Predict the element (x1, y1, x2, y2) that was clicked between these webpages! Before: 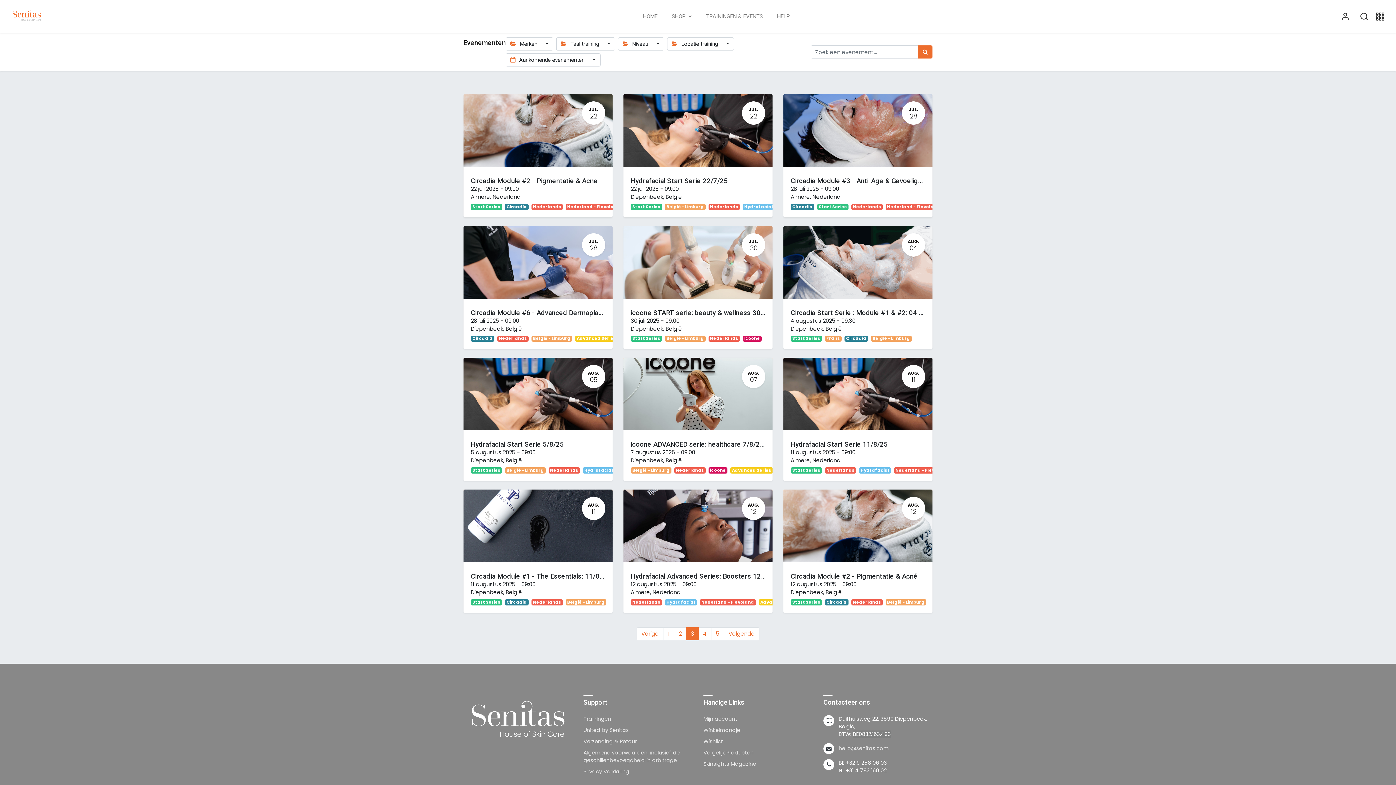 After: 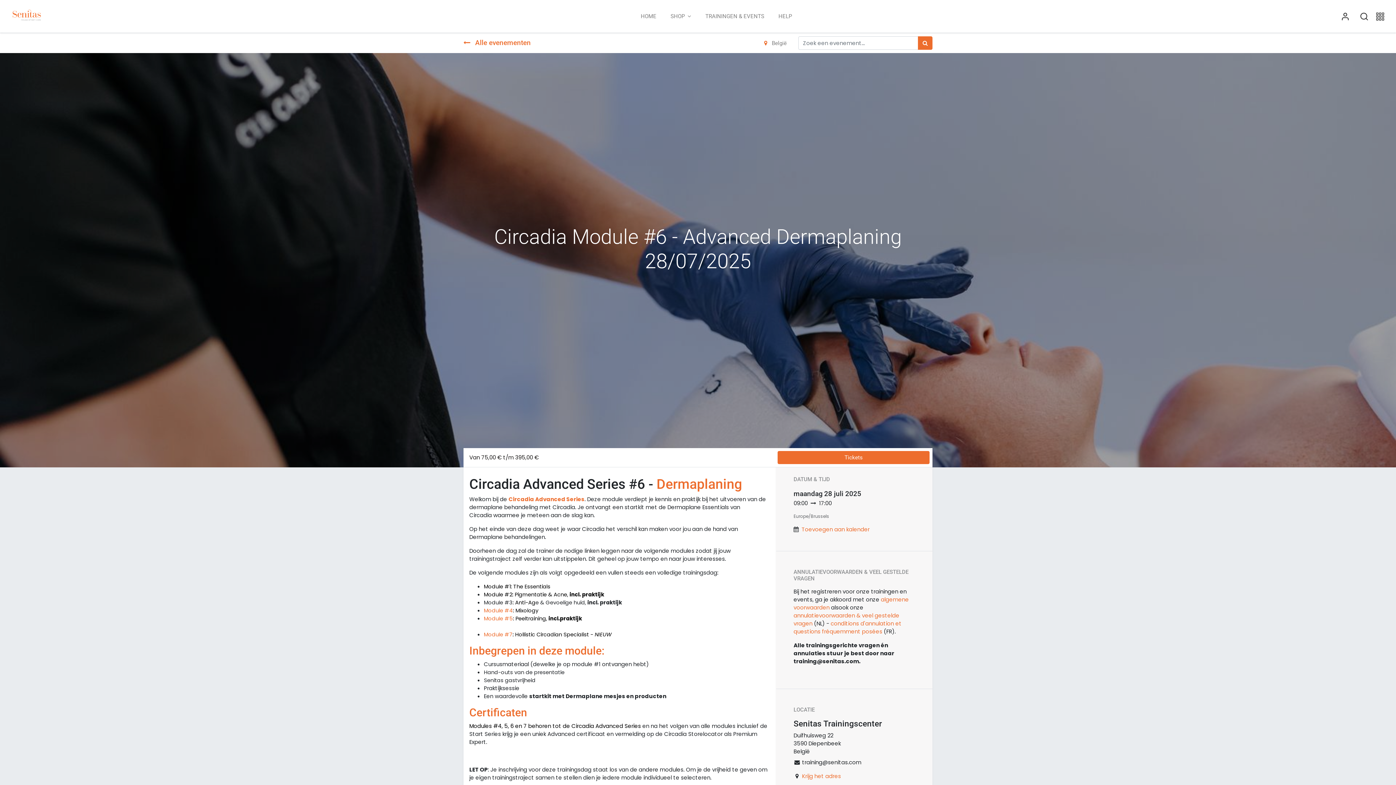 Action: bbox: (463, 226, 612, 349) label: JUL.
28
Circadia Module #6 - Advanced Dermaplaning 28/07/2025
28 juli 2025 - 09:00
Diepenbeek, België
Circadia
Nederlands
België - Limburg
Advanced Series